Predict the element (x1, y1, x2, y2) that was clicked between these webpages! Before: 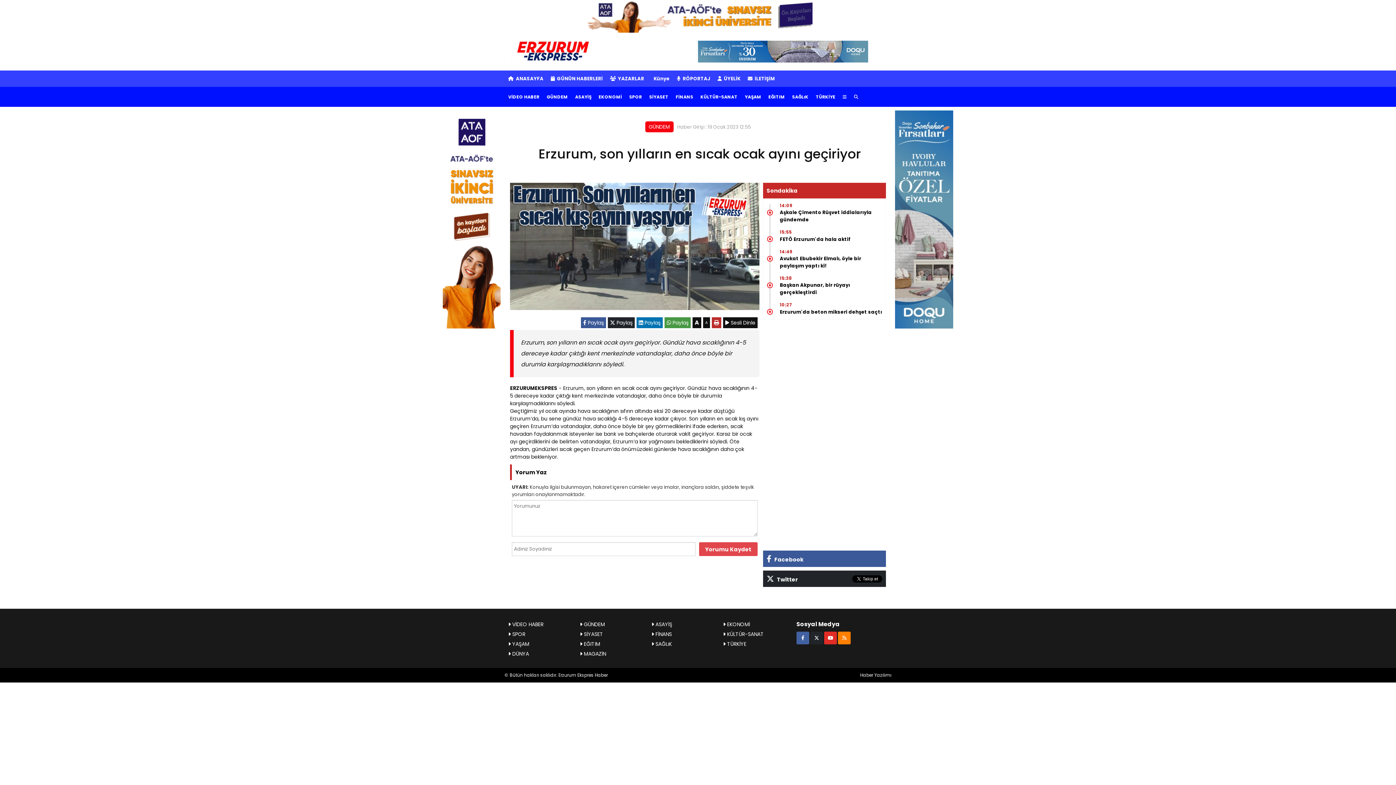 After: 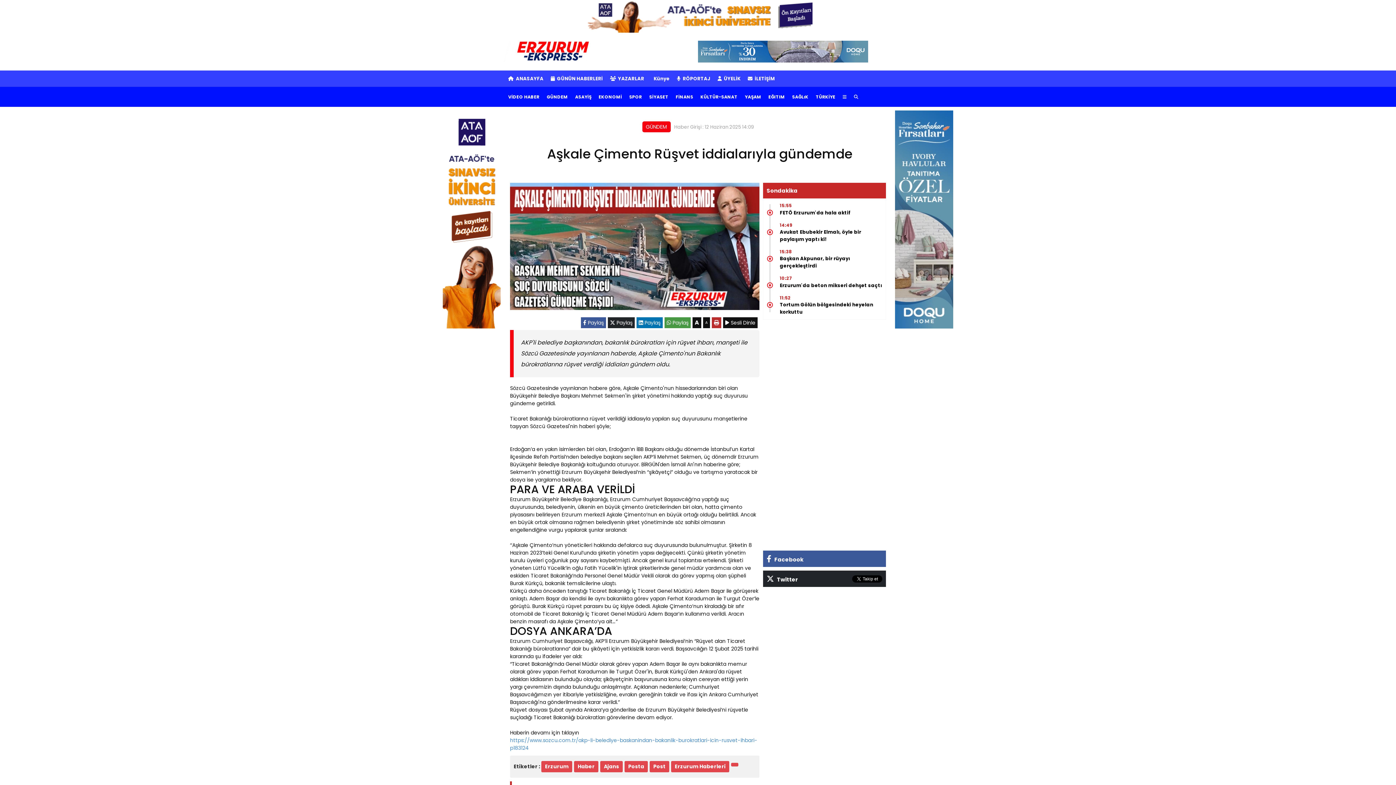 Action: bbox: (776, 209, 884, 223) label: Aşkale Çimento Rüşvet iddialarıyla gündemde